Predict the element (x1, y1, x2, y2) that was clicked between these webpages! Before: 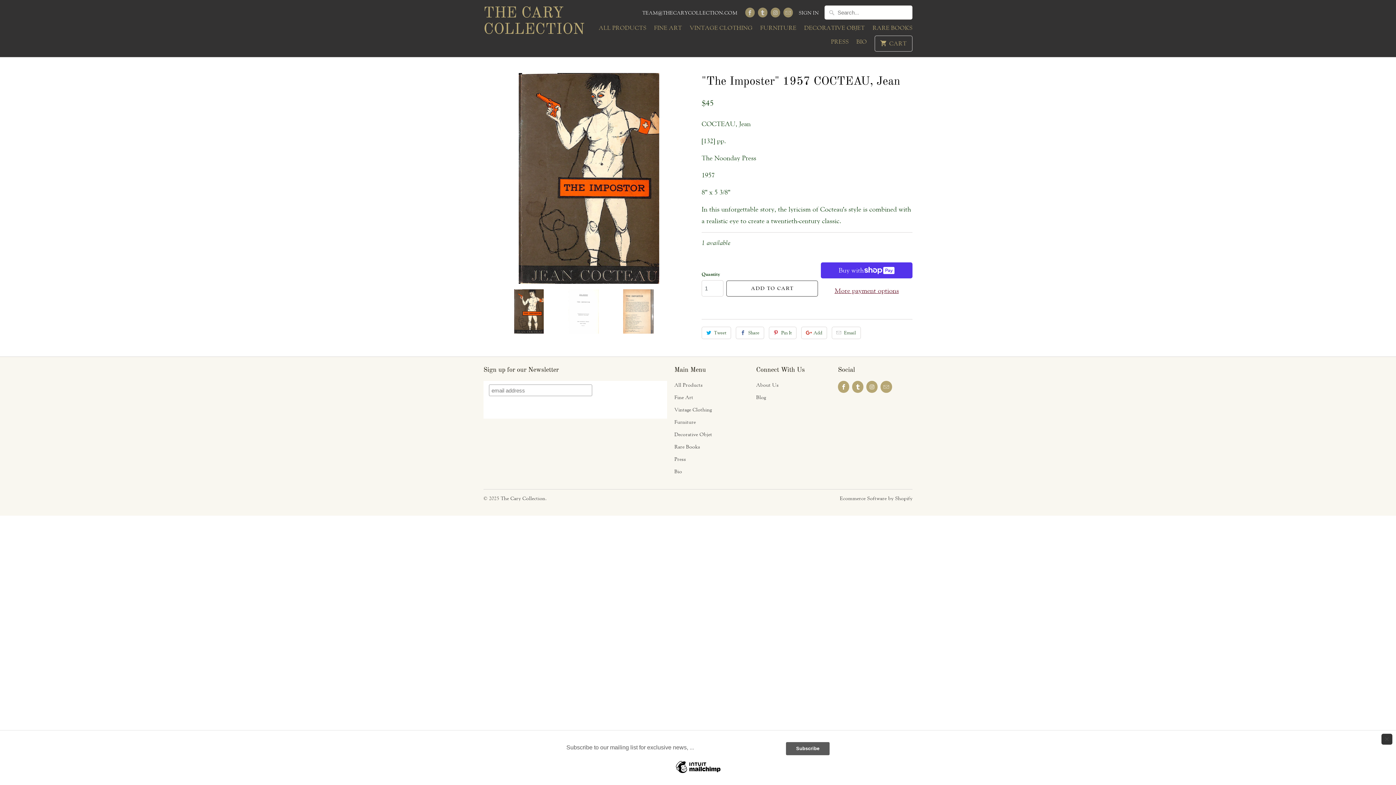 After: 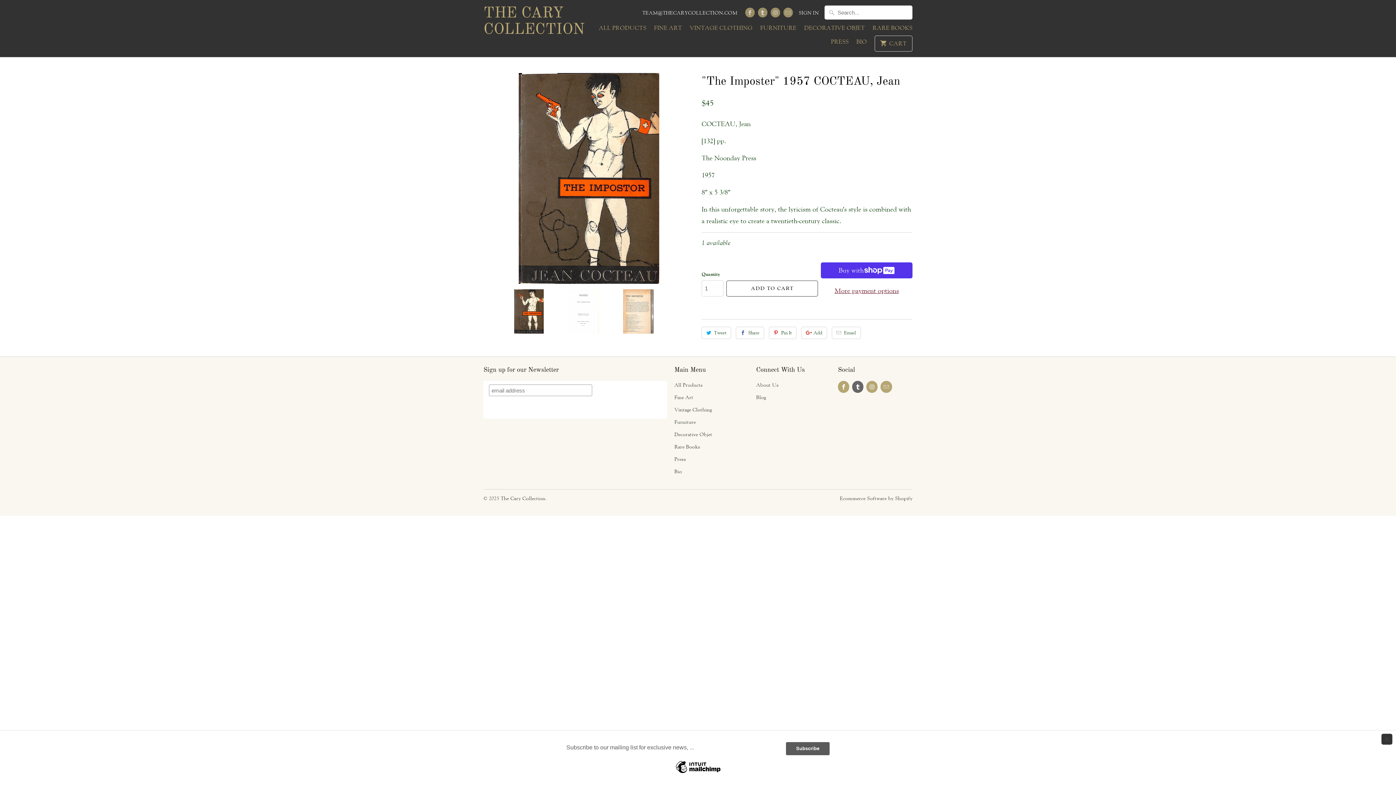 Action: bbox: (852, 381, 863, 393)